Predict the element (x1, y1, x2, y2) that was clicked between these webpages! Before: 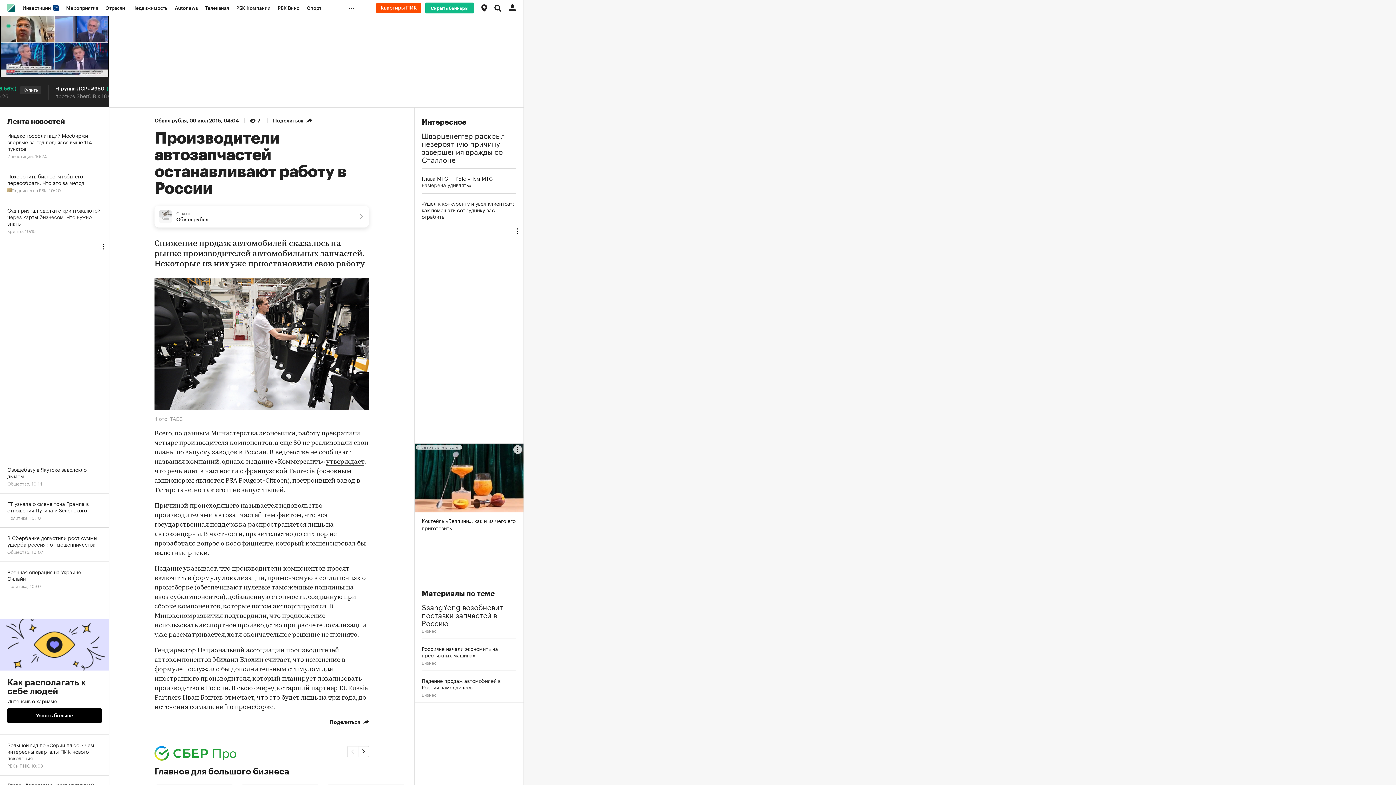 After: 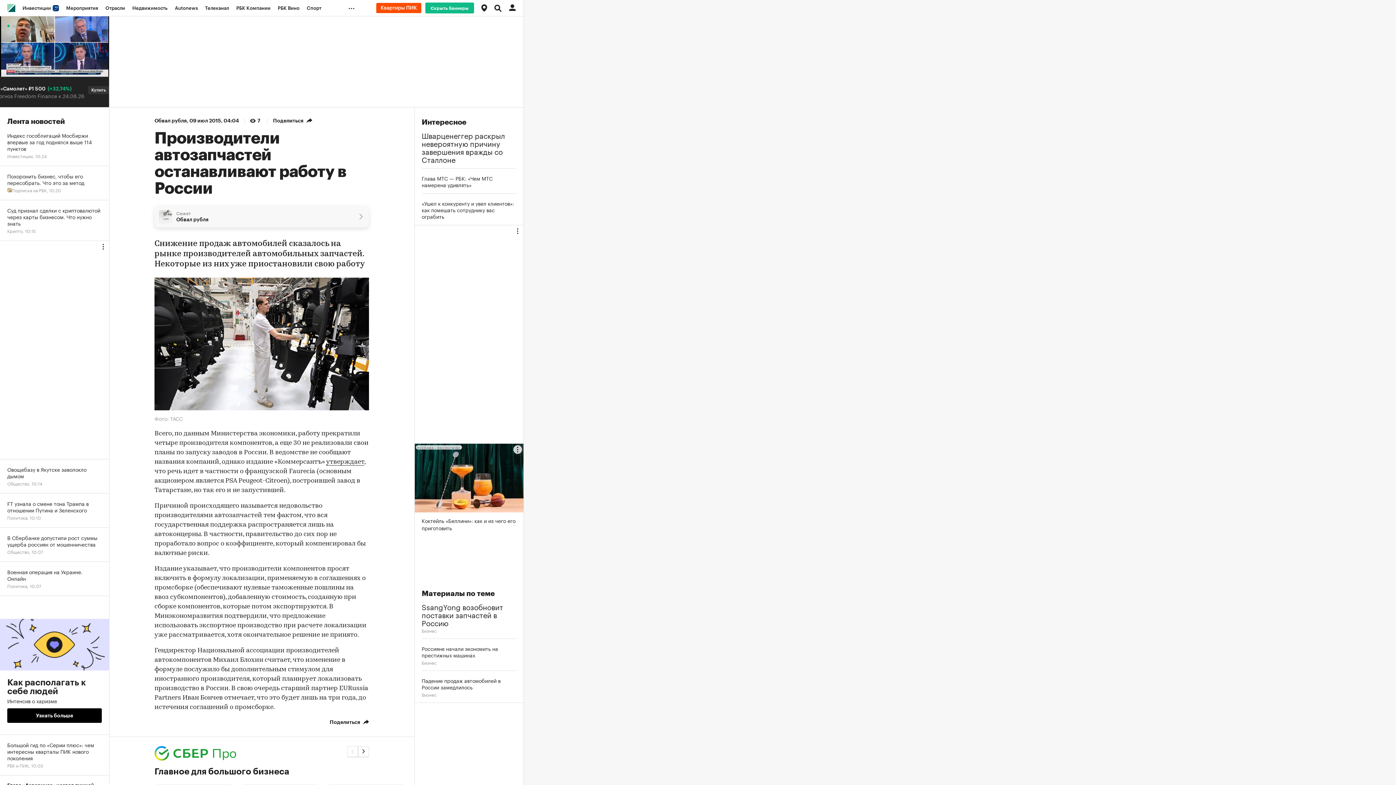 Action: label: Сюжет
Обвал рубля bbox: (154, 205, 369, 227)